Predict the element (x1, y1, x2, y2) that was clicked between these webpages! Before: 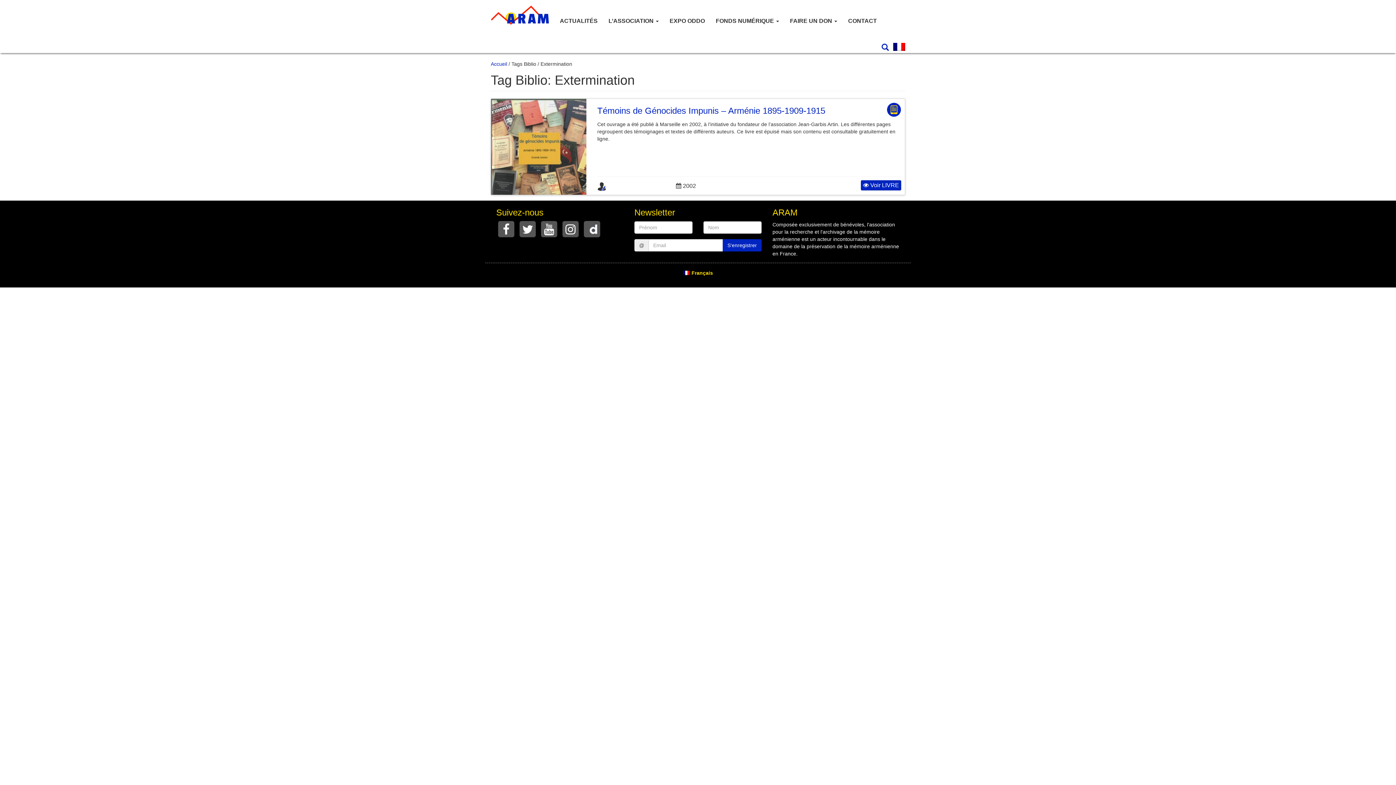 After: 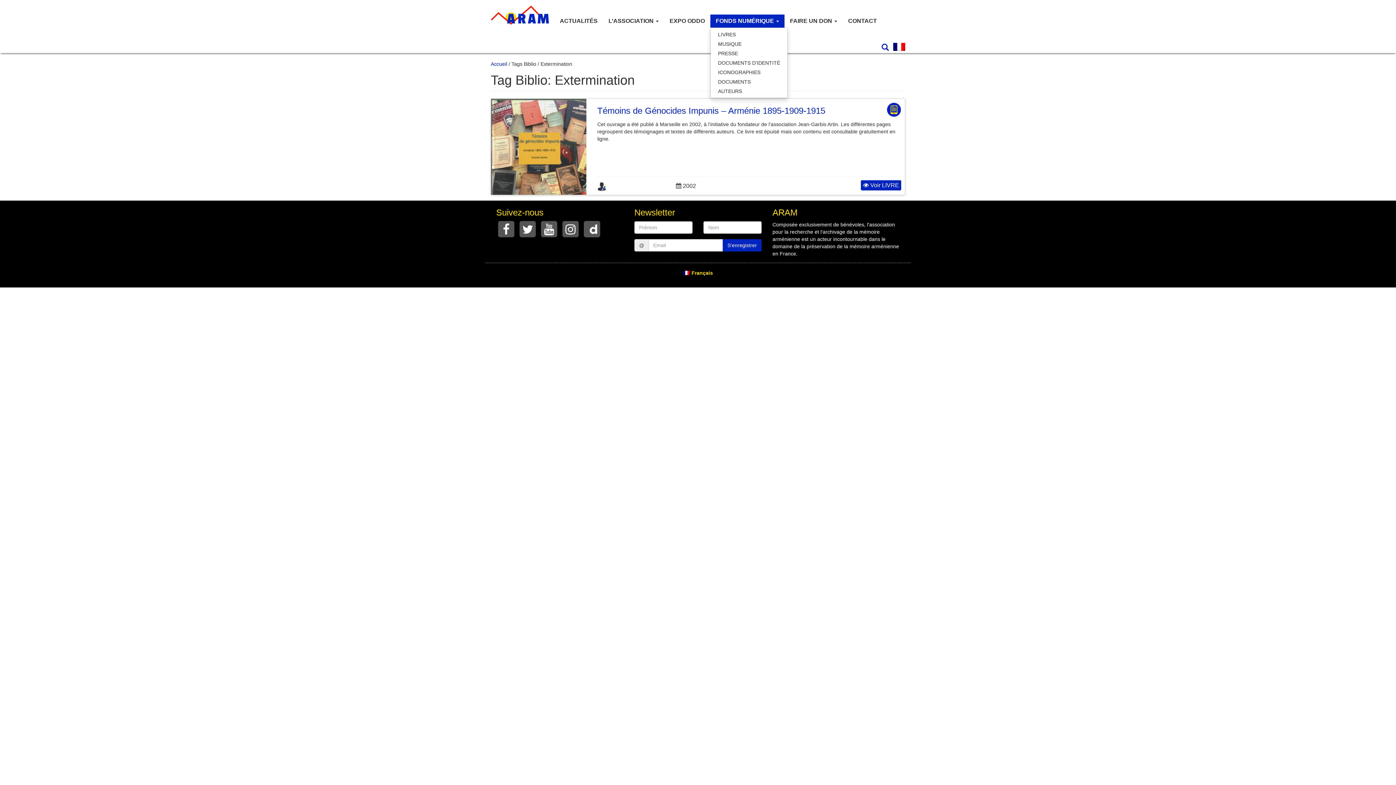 Action: label: FONDS NUMÉRIQUE  bbox: (710, 14, 784, 27)